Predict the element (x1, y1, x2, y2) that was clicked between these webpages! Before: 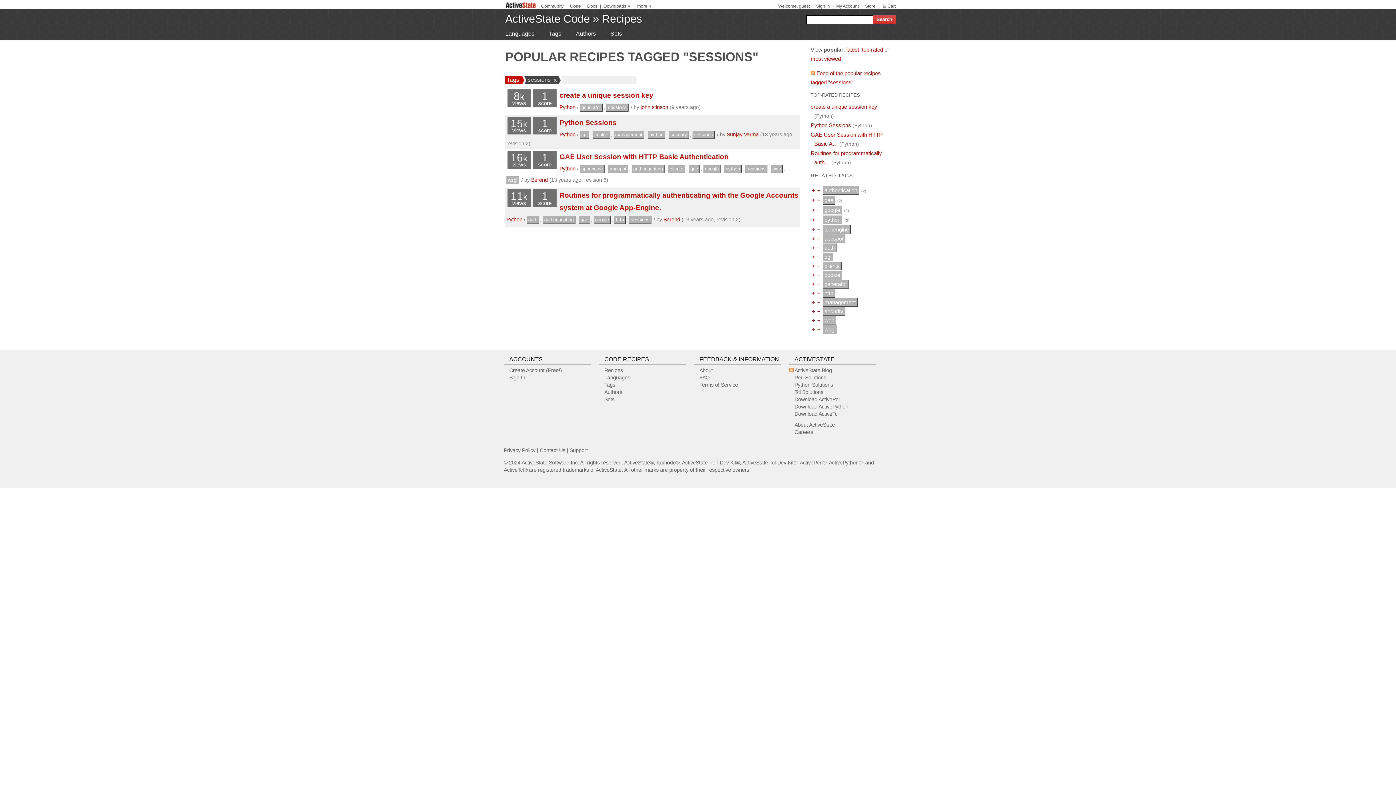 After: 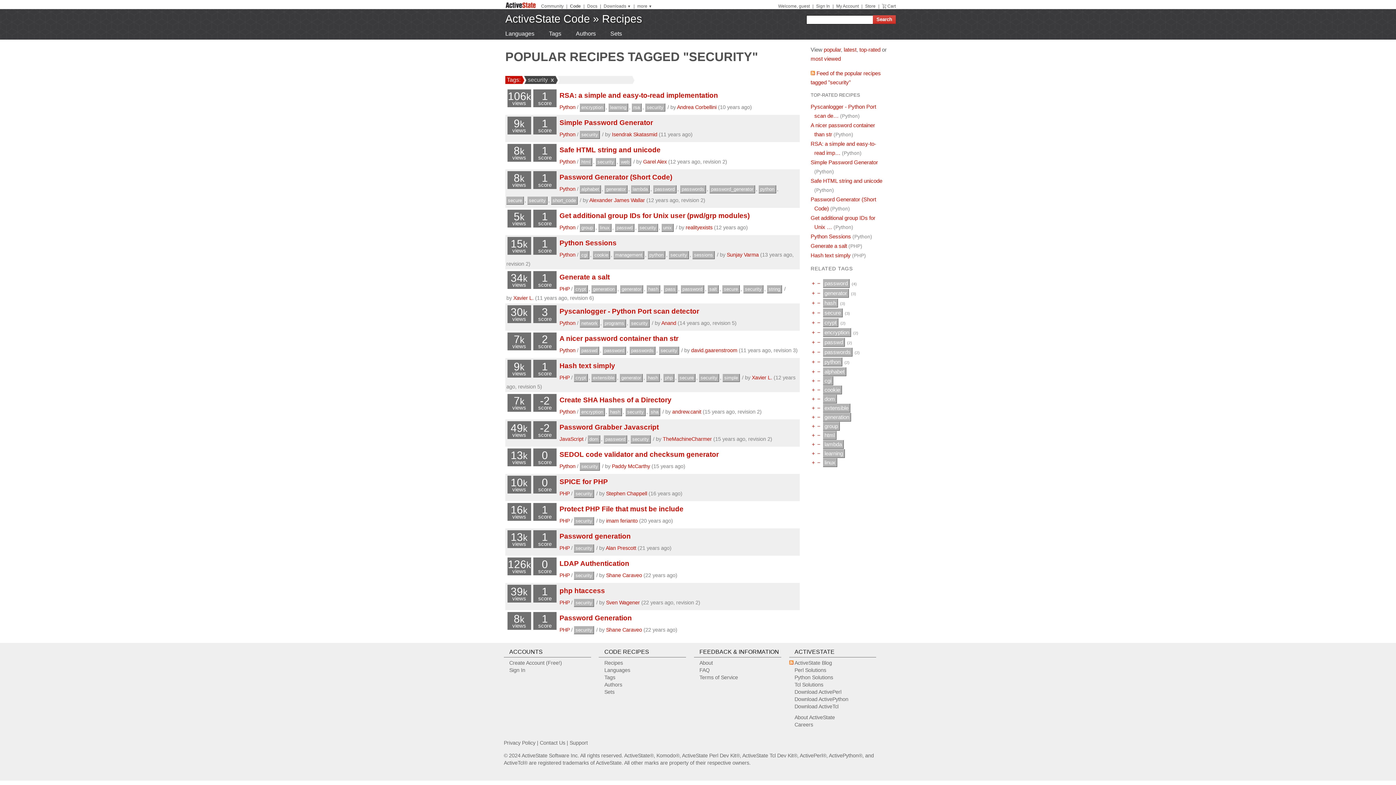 Action: bbox: (823, 307, 845, 315) label: security